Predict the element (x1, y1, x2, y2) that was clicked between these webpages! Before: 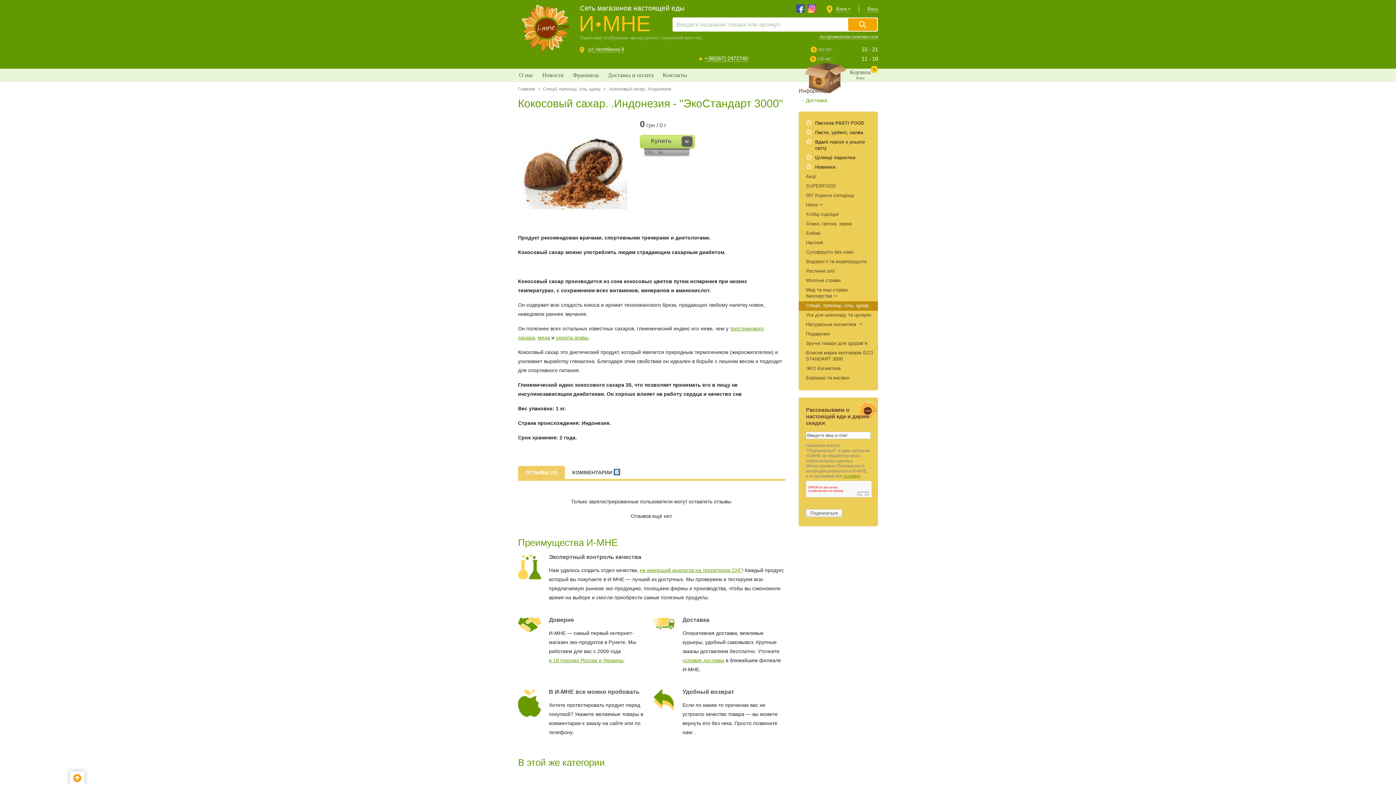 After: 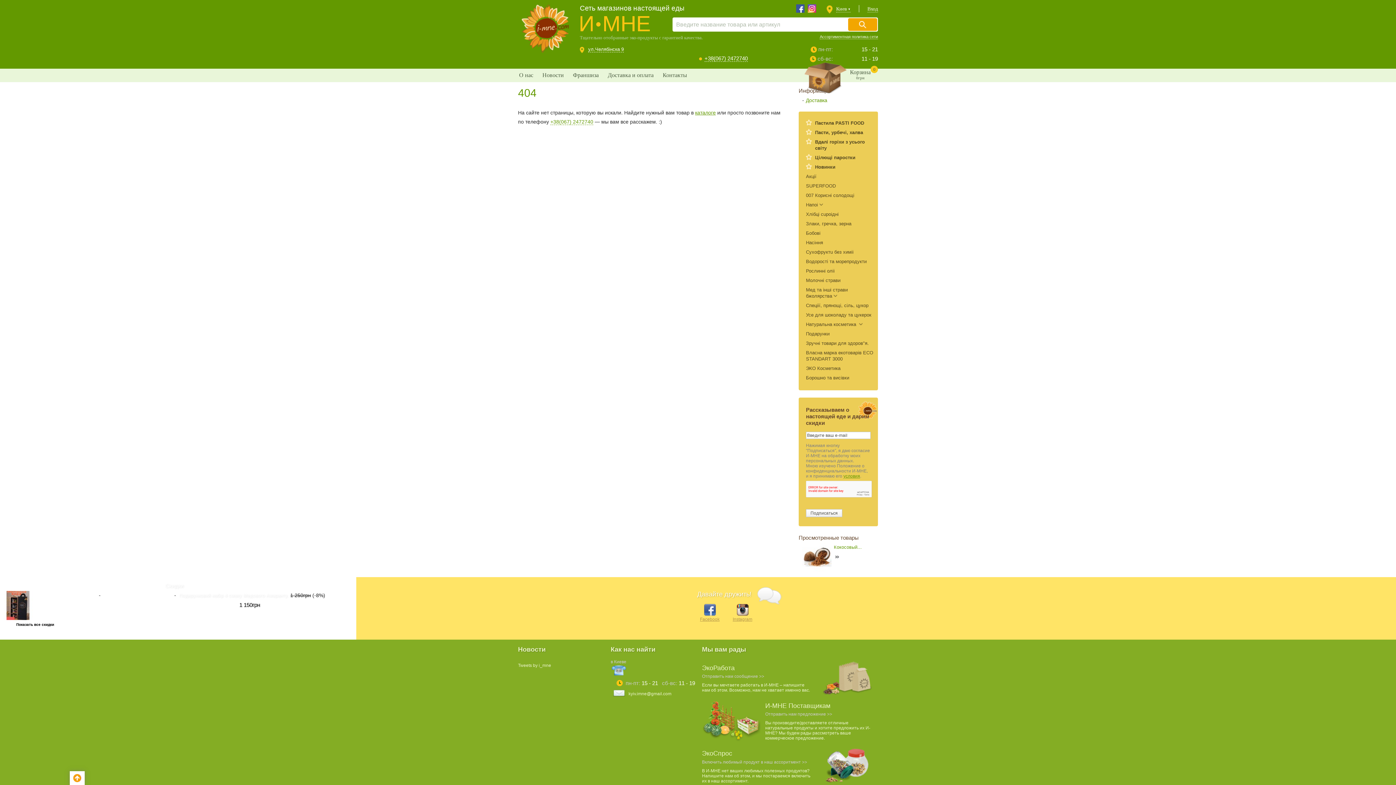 Action: bbox: (806, 97, 827, 103) label: Доставка